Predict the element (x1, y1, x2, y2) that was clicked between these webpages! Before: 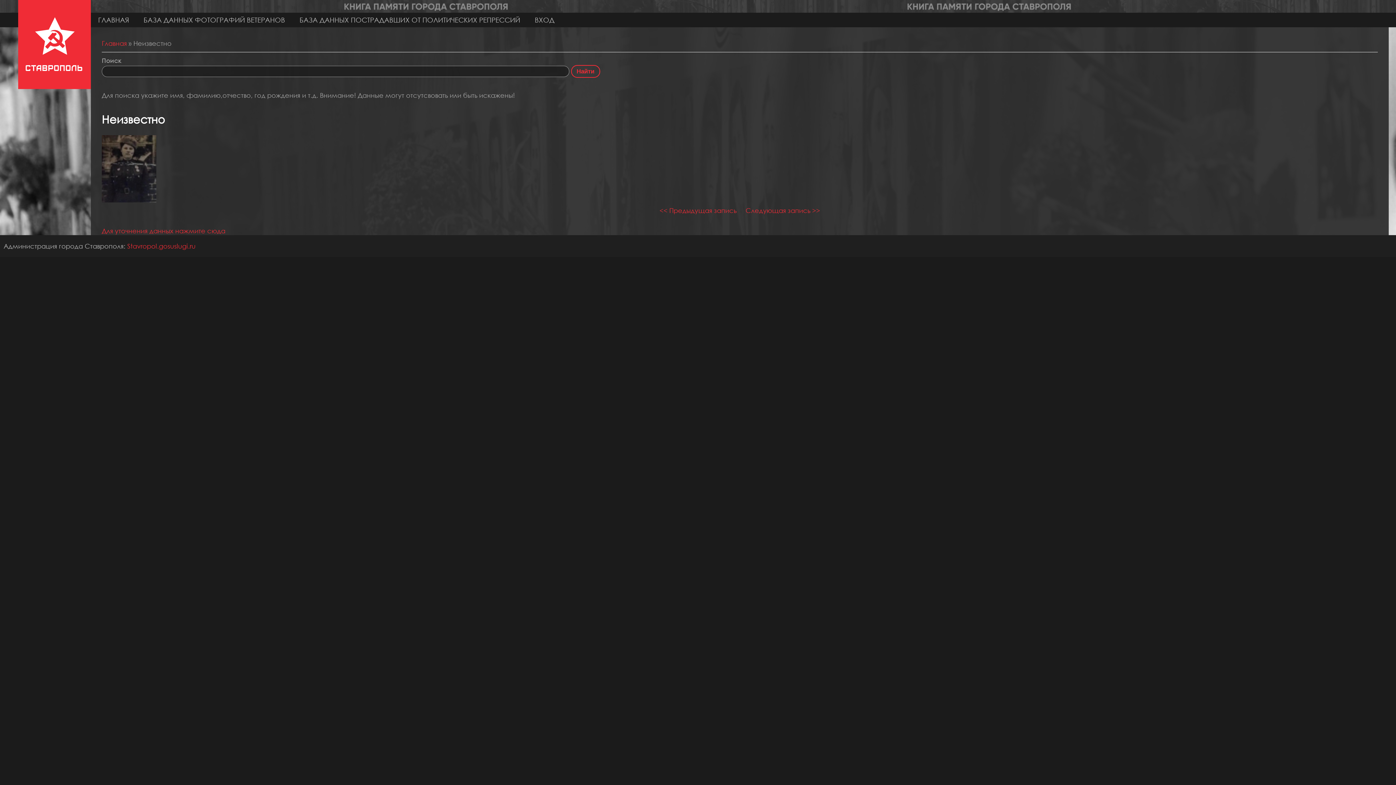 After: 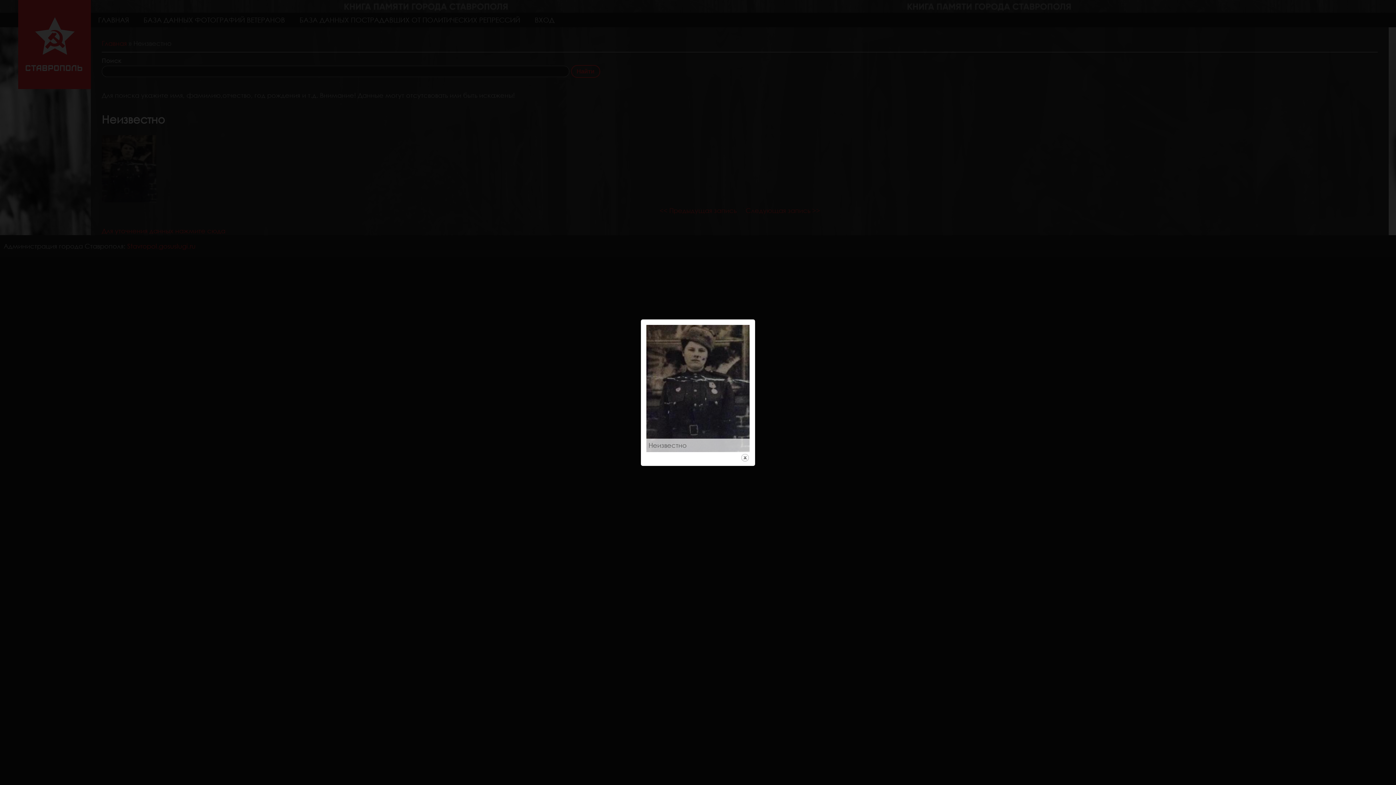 Action: bbox: (101, 196, 156, 204)